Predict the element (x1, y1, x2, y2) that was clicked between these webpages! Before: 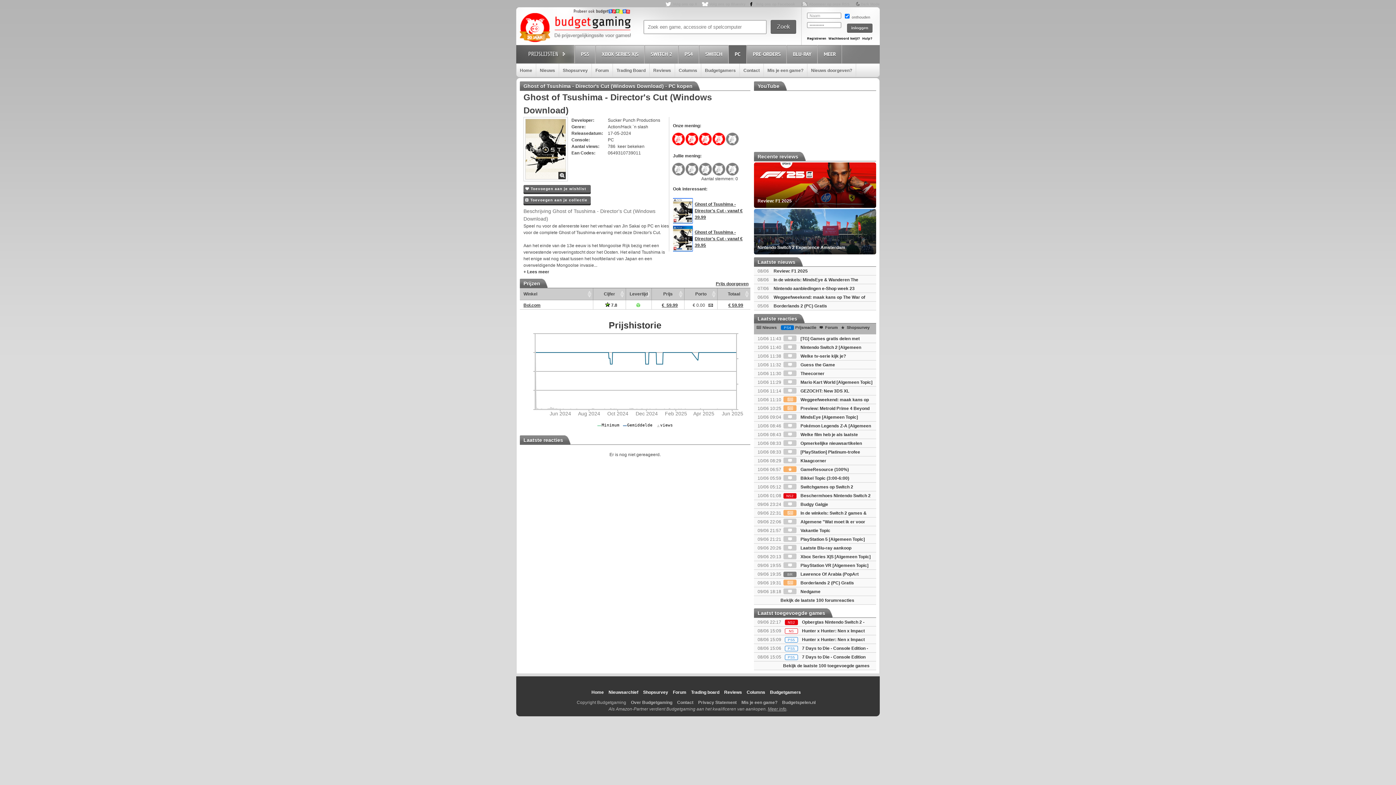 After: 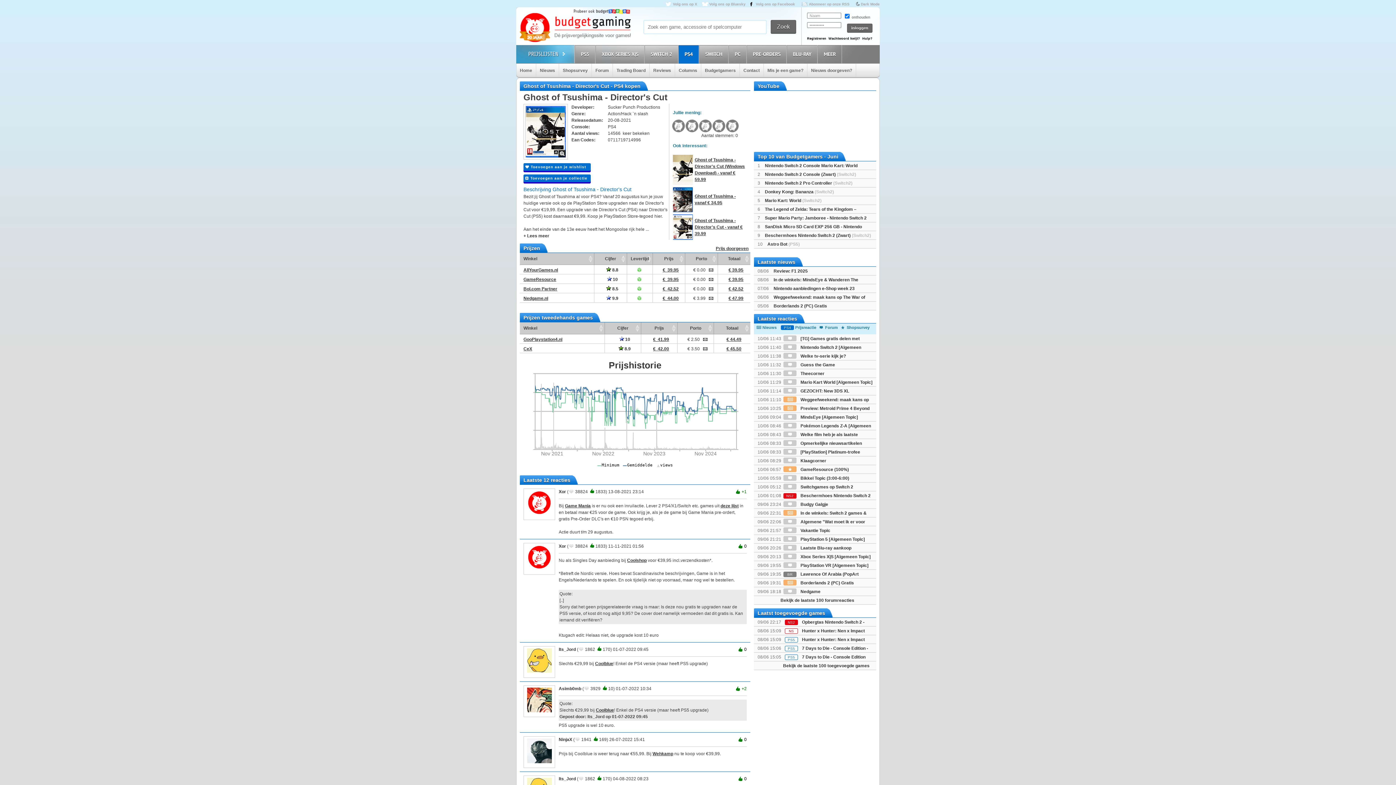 Action: bbox: (673, 225, 693, 251)